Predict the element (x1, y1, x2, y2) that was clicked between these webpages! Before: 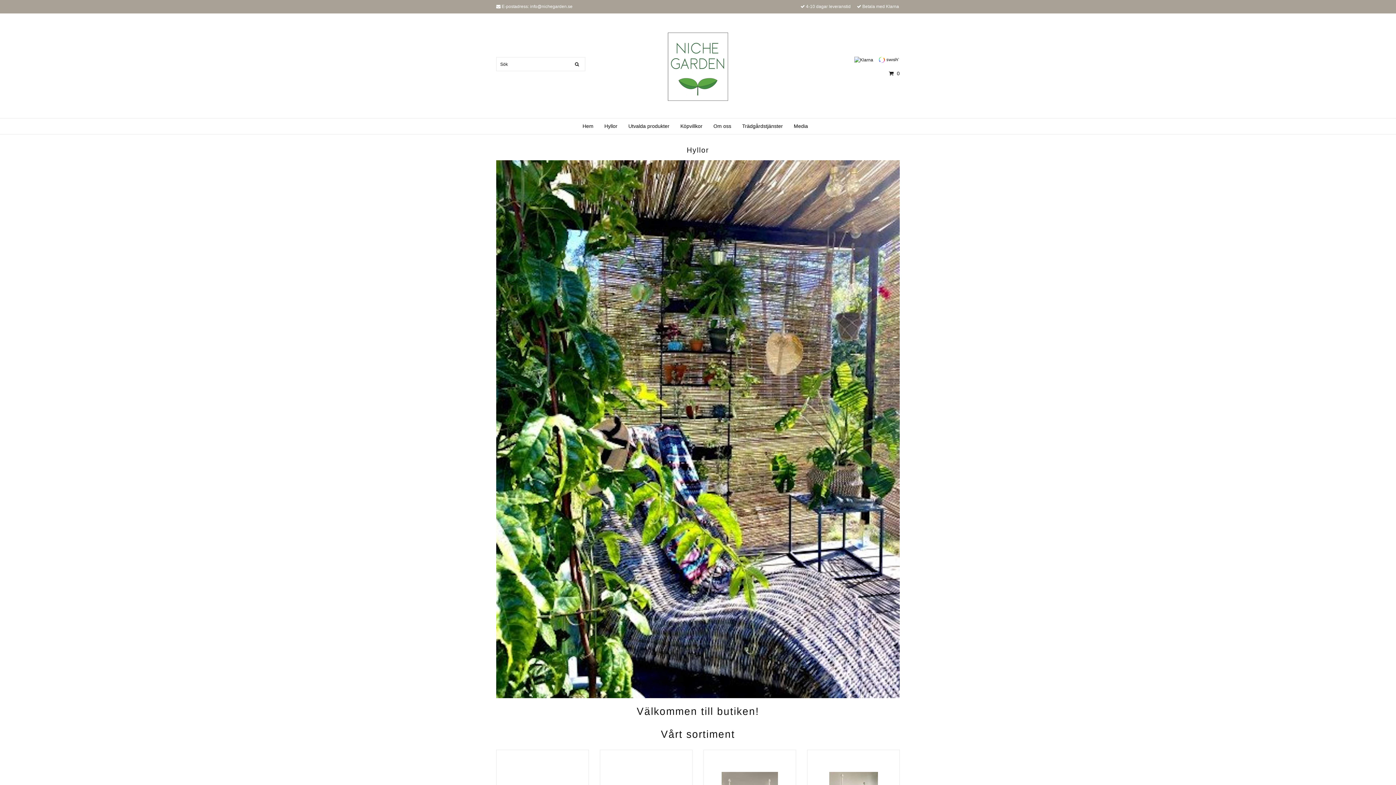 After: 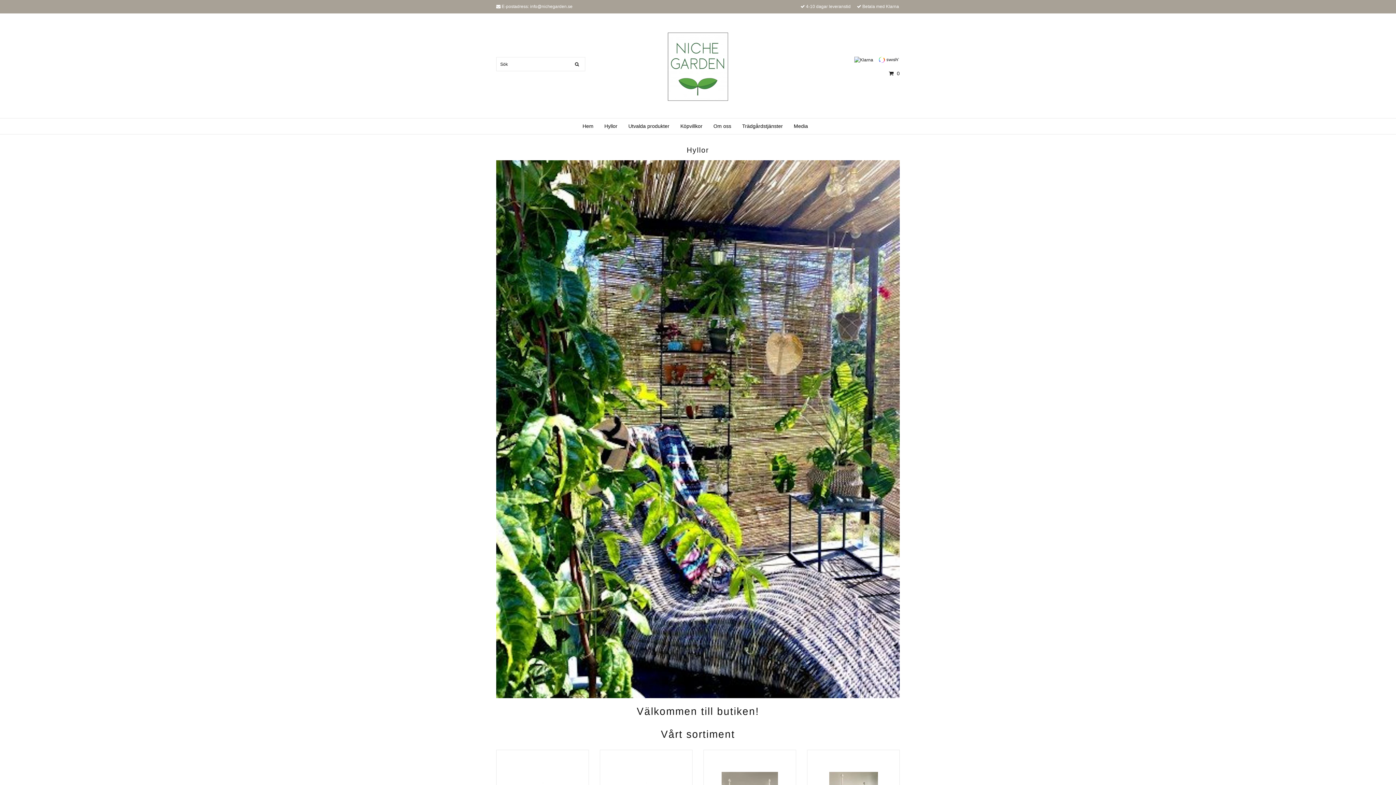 Action: bbox: (572, 60, 581, 67)